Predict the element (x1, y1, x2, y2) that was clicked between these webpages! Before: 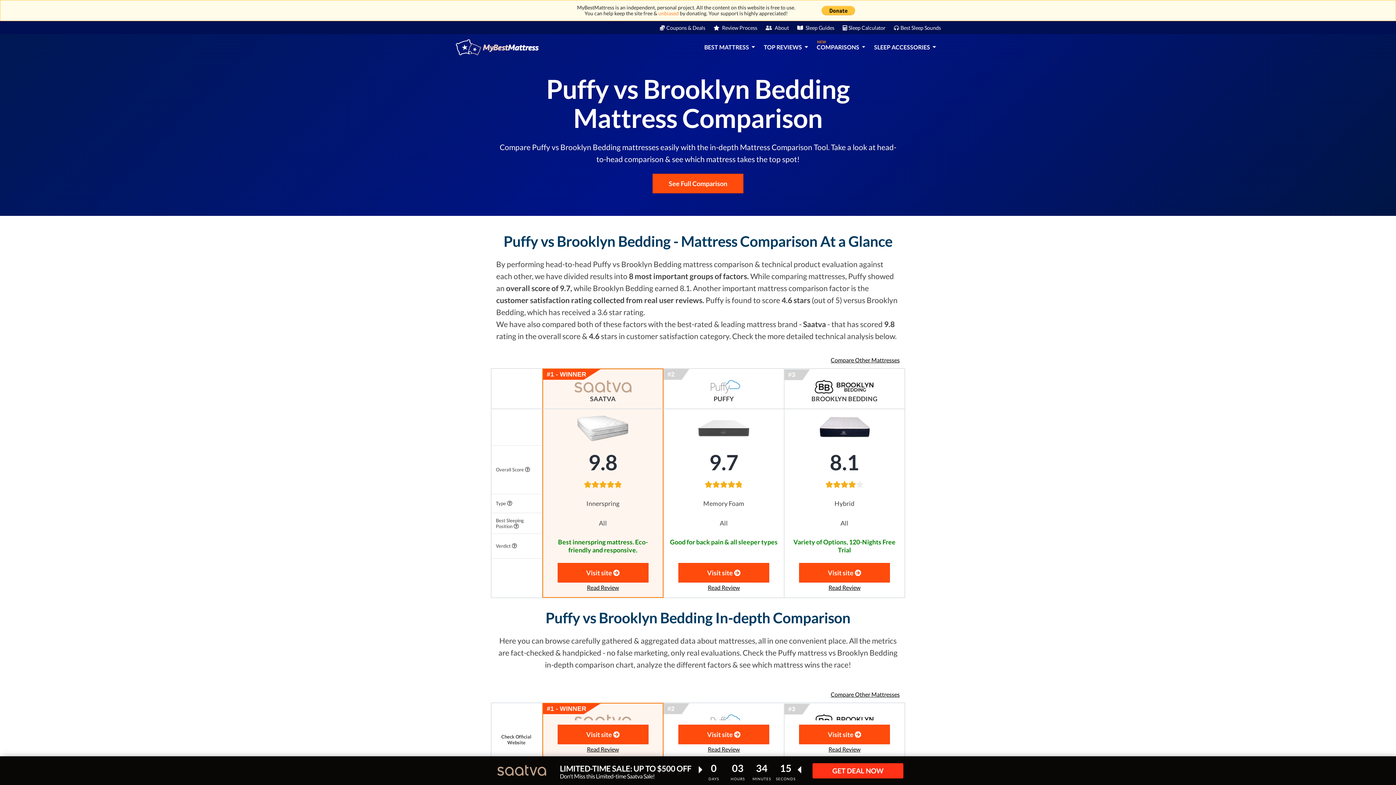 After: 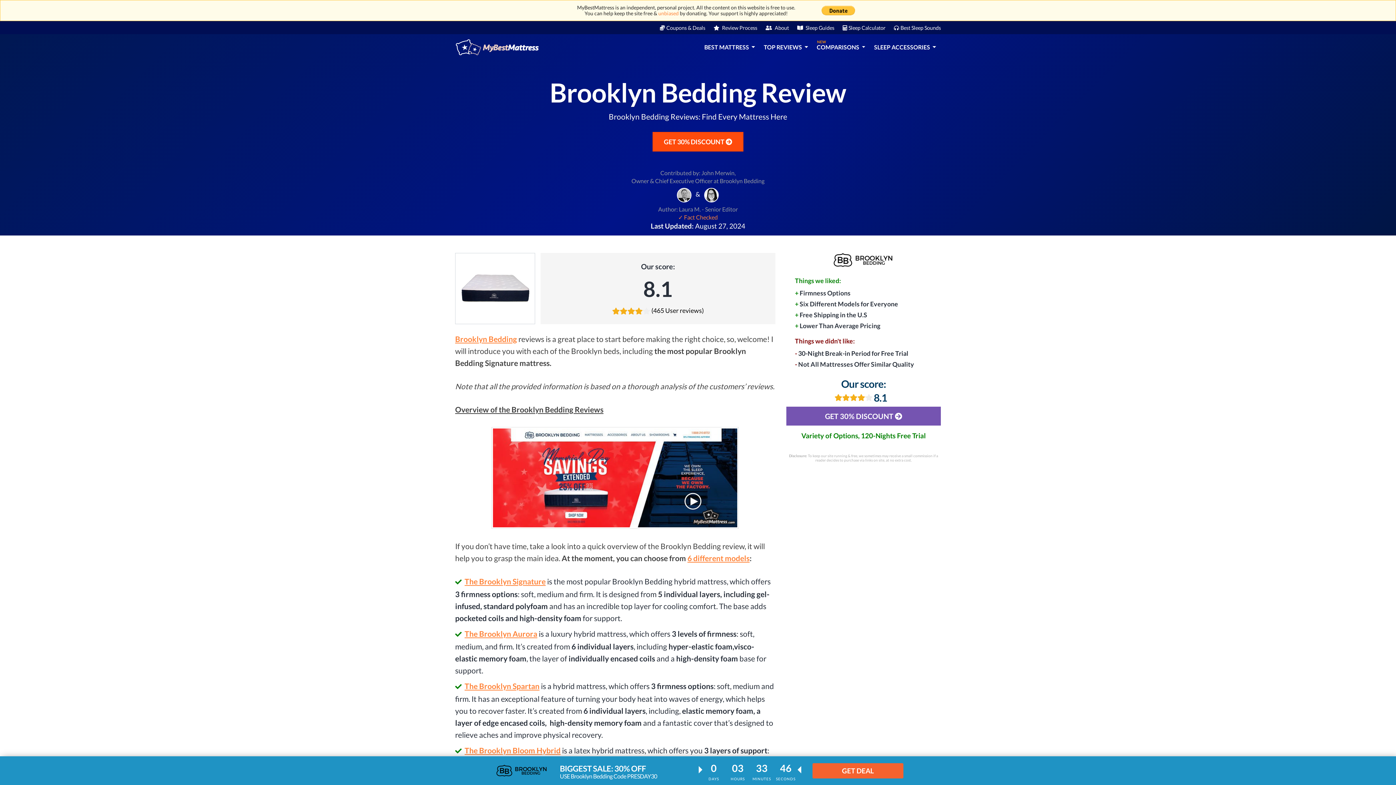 Action: bbox: (828, 746, 860, 753) label: Read Review